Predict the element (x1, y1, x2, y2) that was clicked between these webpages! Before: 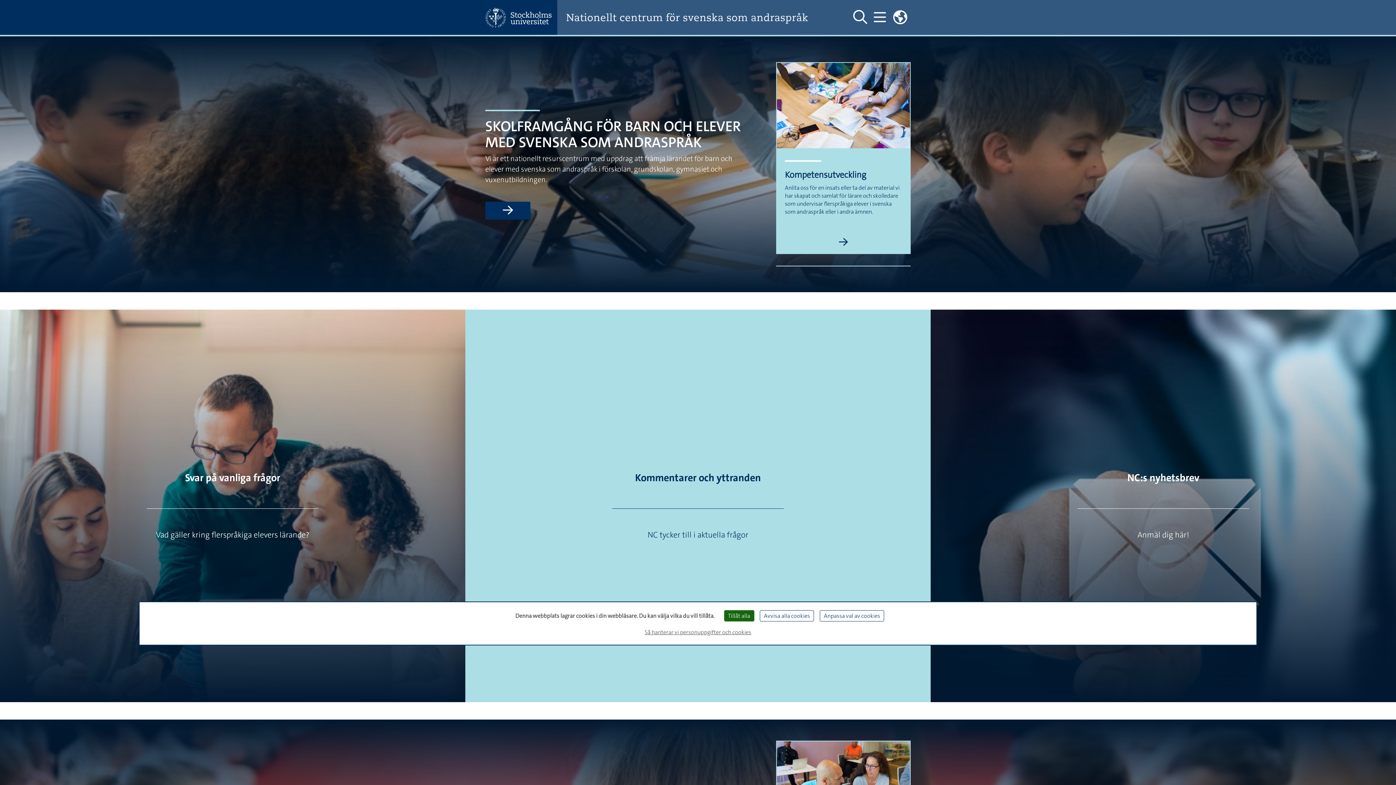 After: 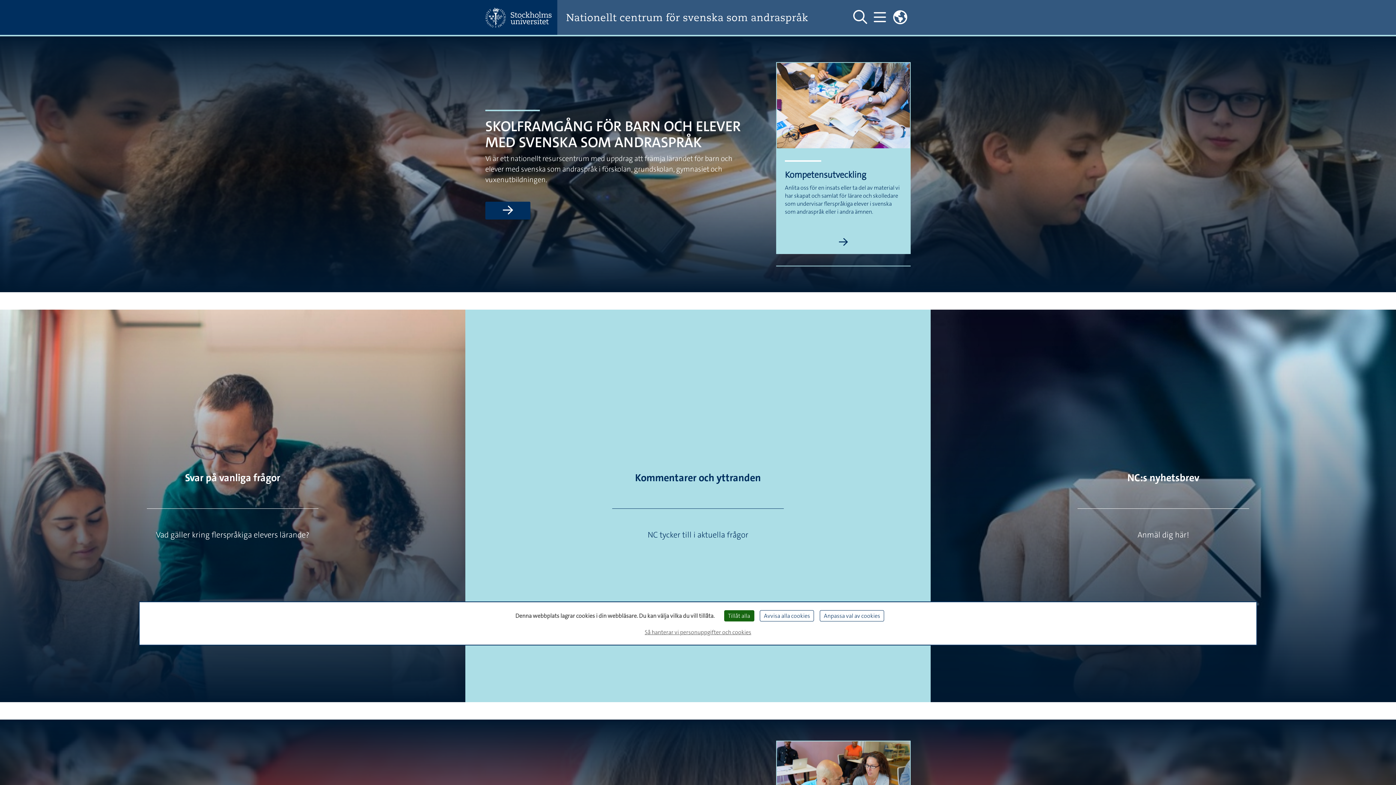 Action: label: Nationellt centrum för svenska som andraspråk bbox: (566, 11, 835, 23)